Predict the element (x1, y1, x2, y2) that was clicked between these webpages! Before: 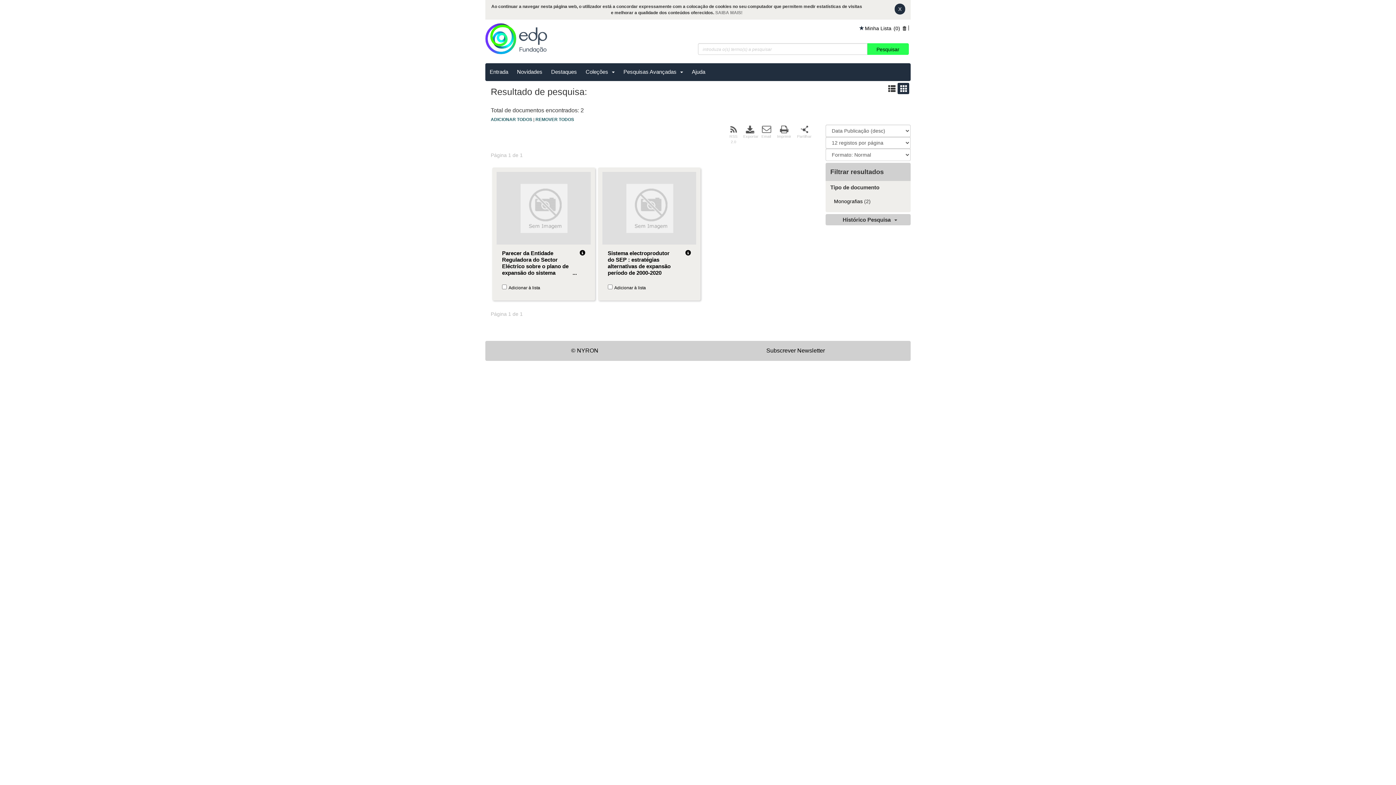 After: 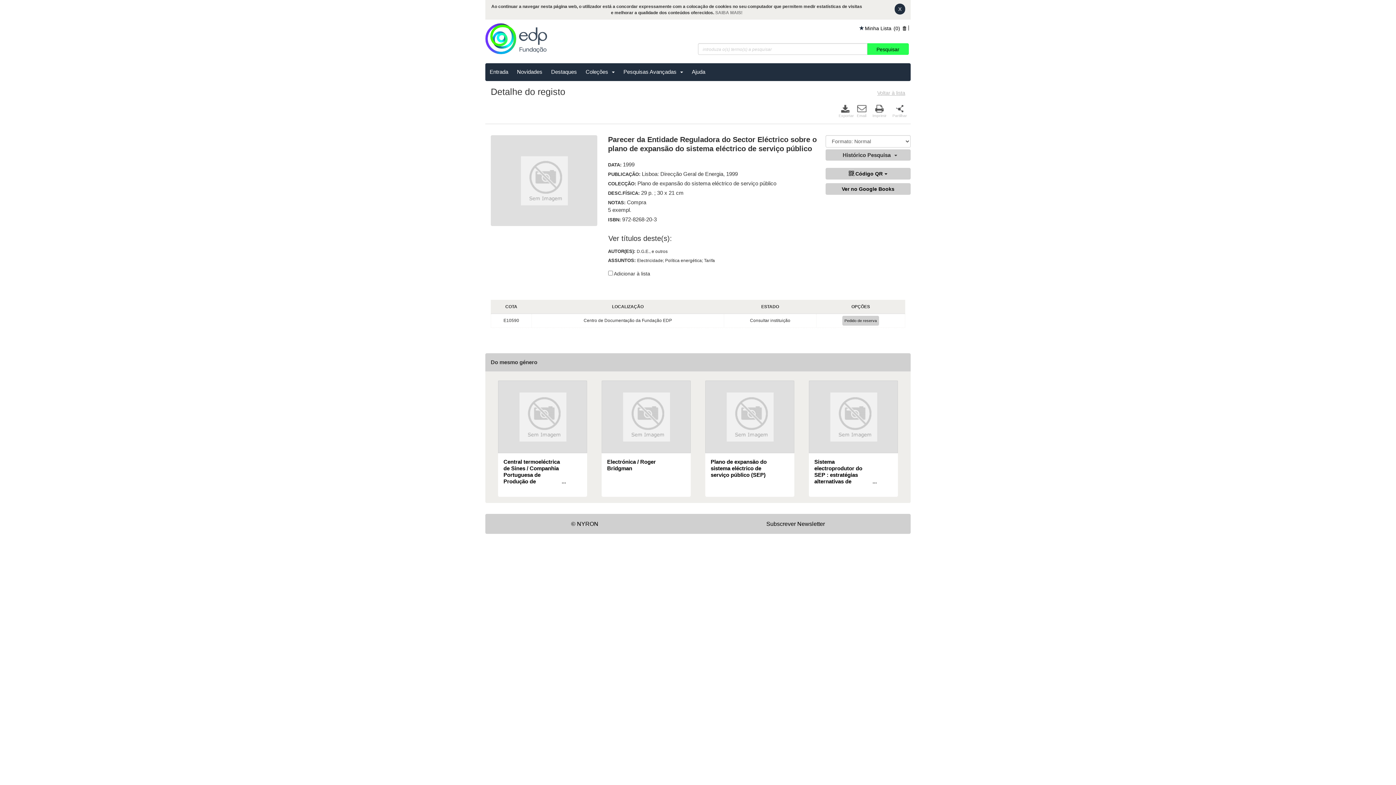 Action: label: Parecer da Entidade Reguladora do Sector Eléctrico sobre o plano de expansão do sistema eléctrico de serviço público bbox: (502, 230, 568, 269)